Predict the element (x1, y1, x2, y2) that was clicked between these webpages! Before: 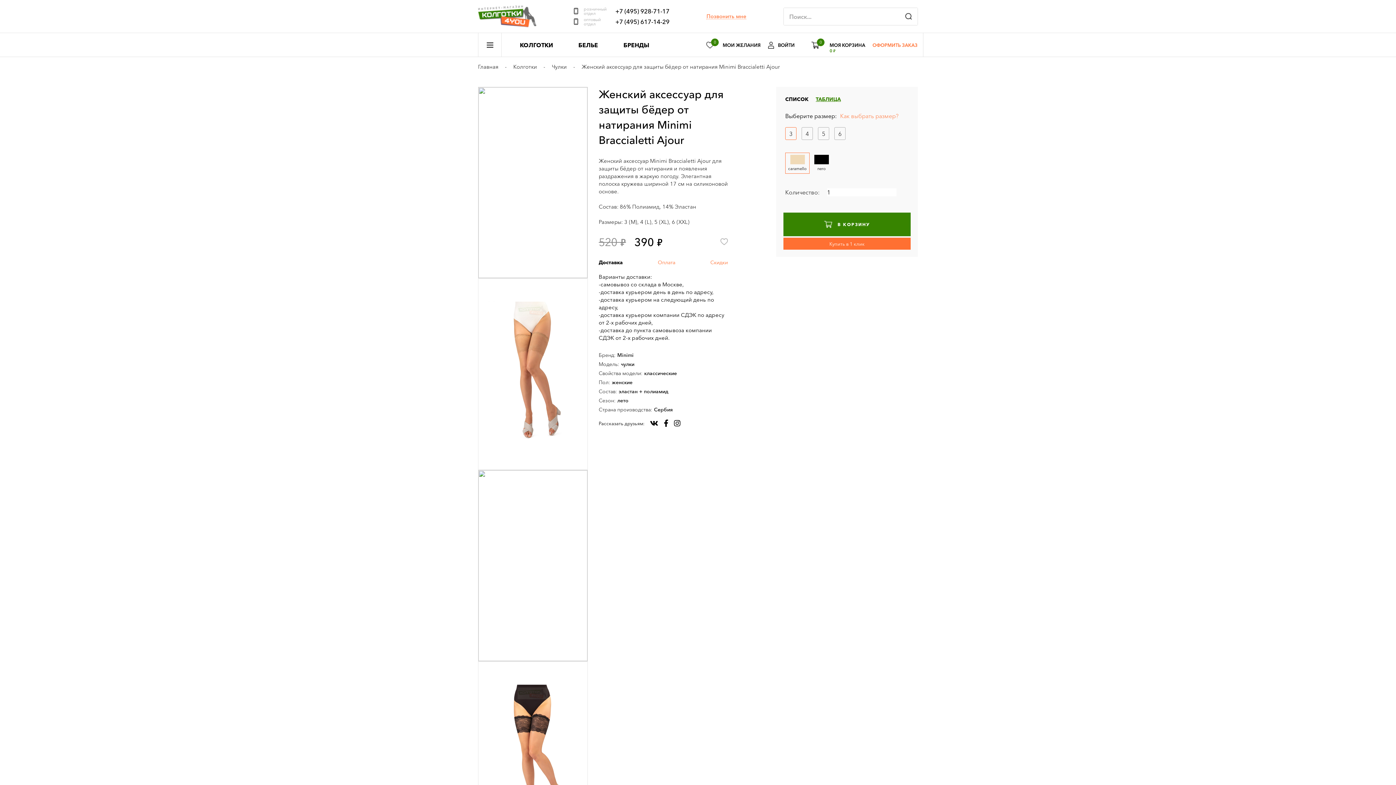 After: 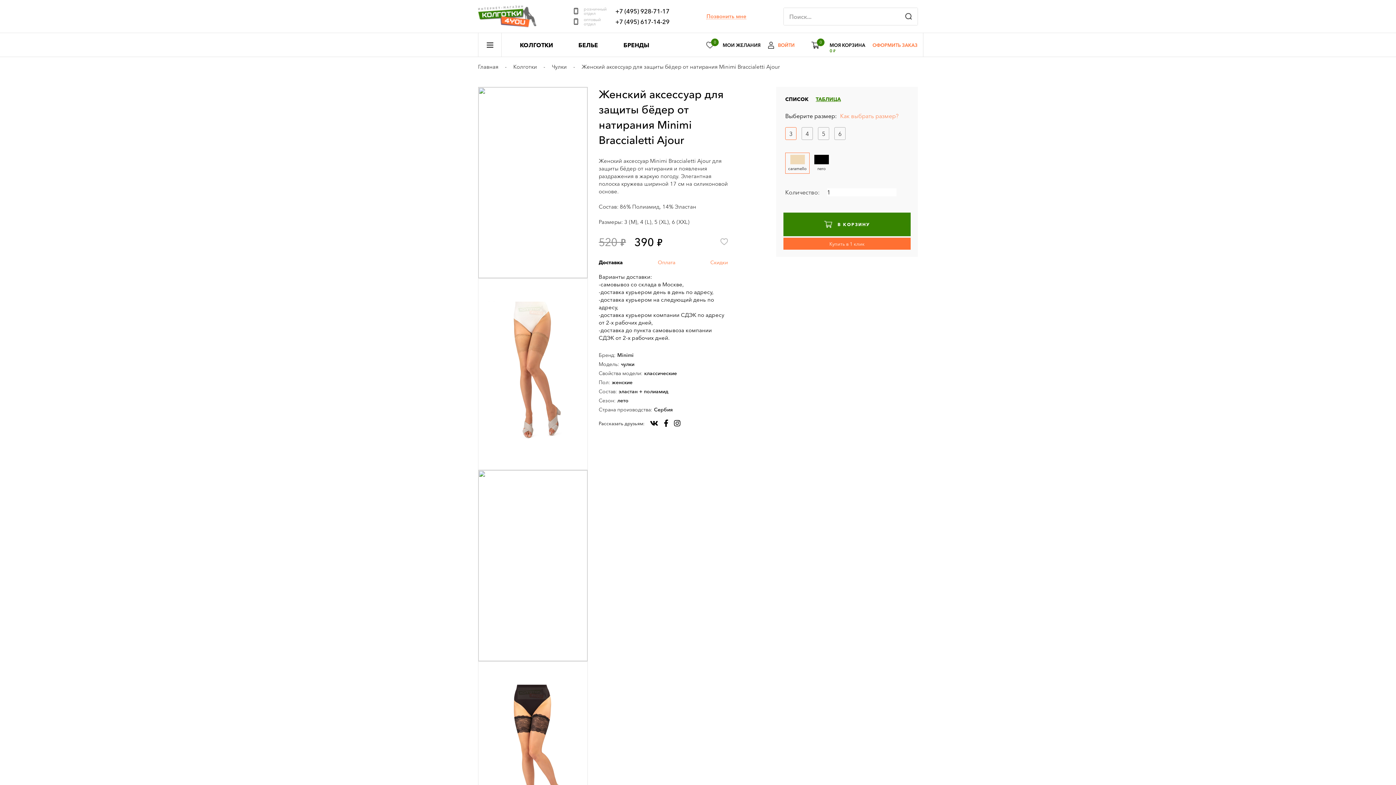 Action: label: ВОЙТИ bbox: (768, 41, 794, 48)